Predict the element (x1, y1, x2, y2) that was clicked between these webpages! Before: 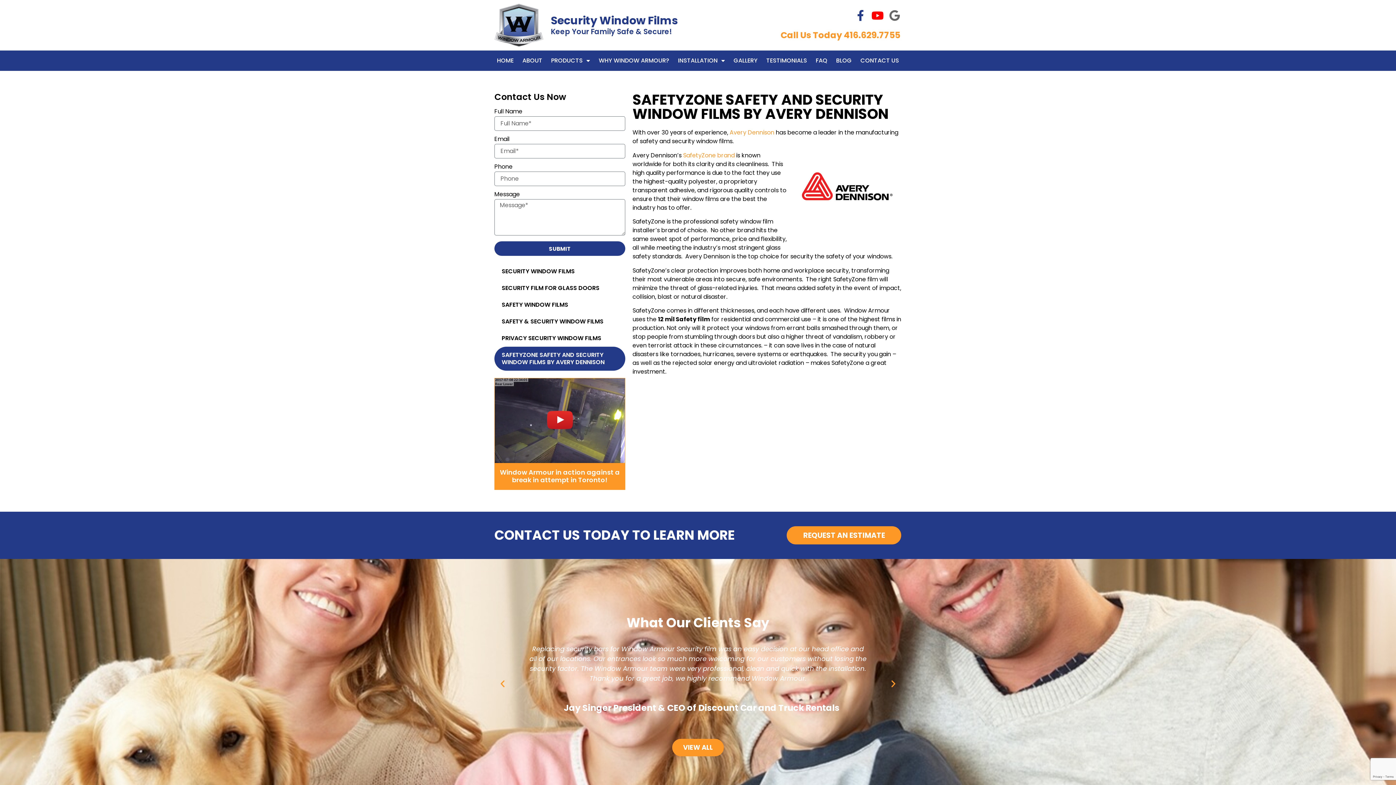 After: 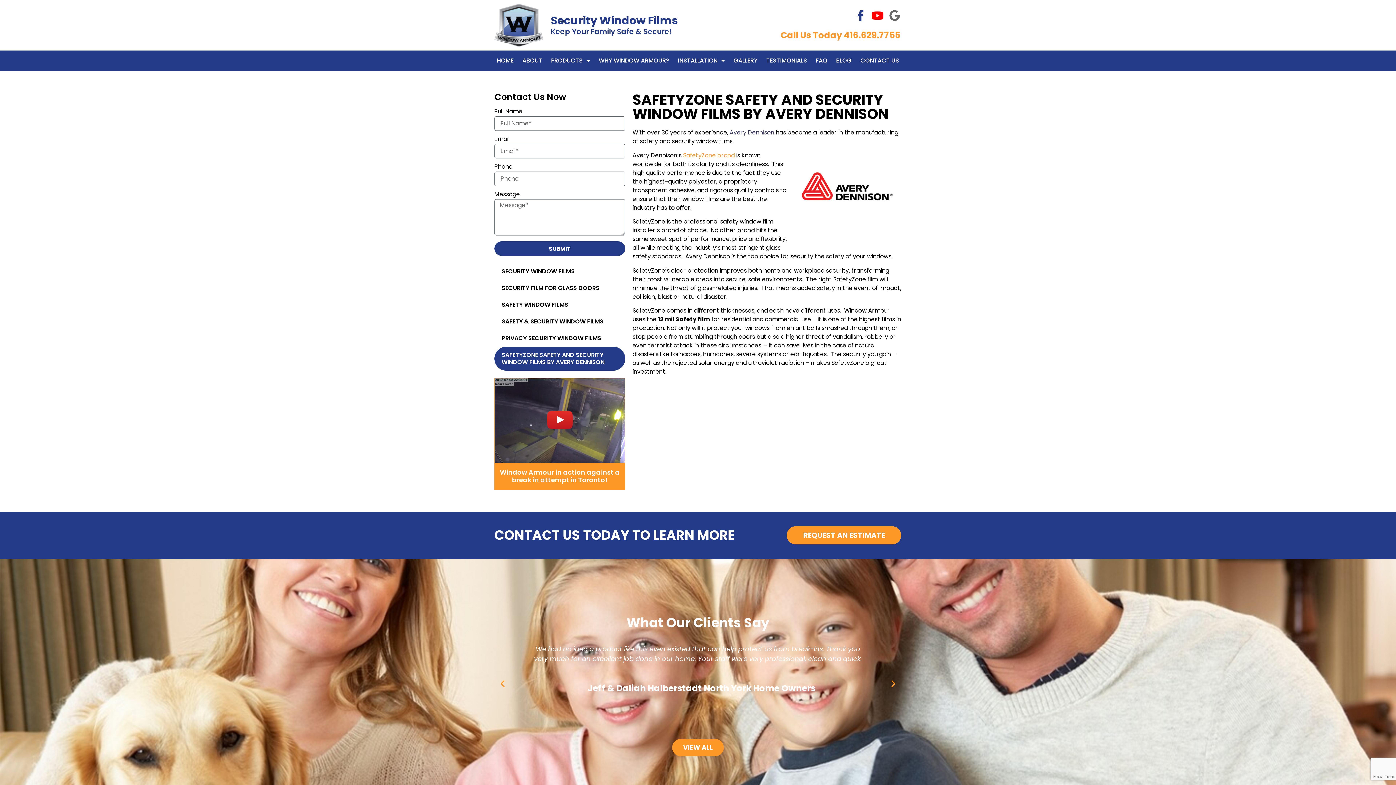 Action: label: Avery Dennison bbox: (729, 128, 774, 136)